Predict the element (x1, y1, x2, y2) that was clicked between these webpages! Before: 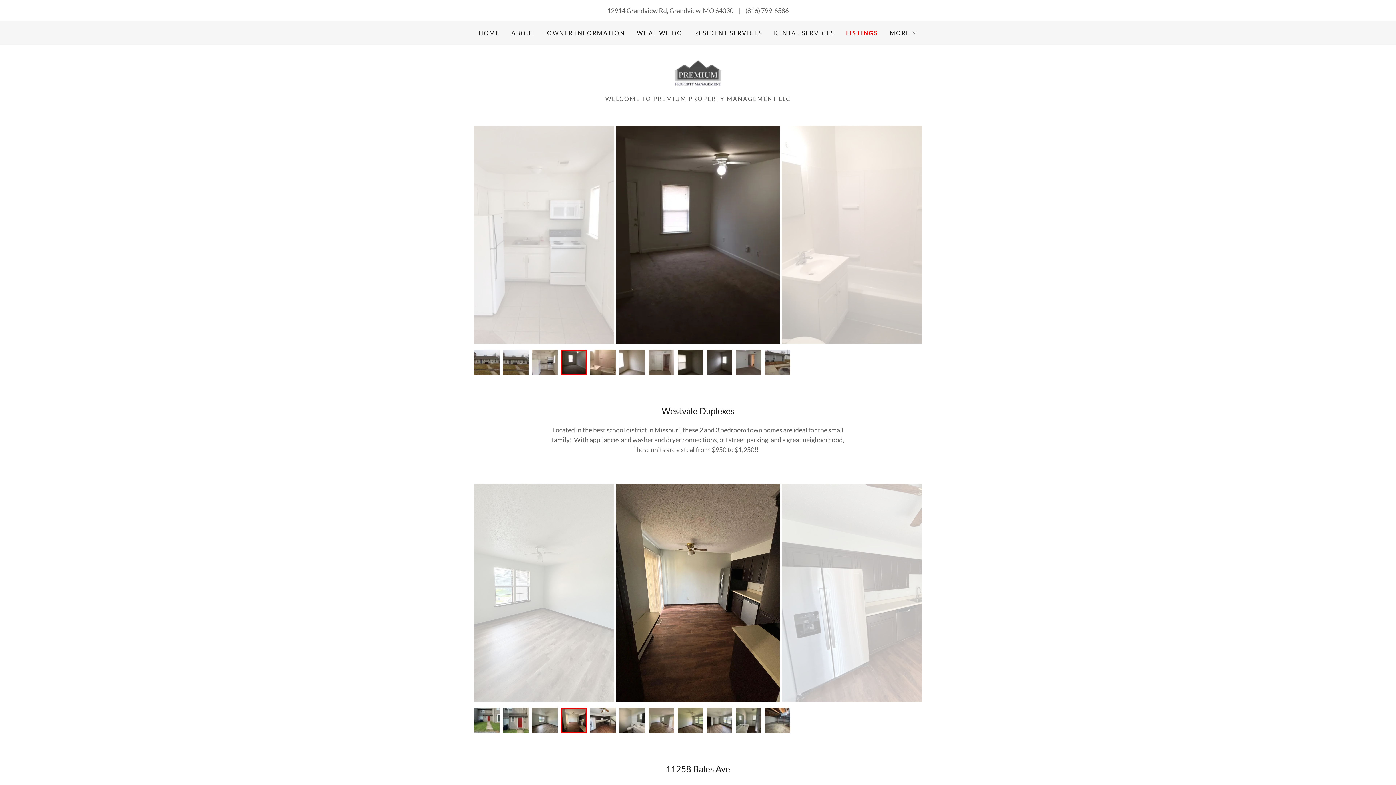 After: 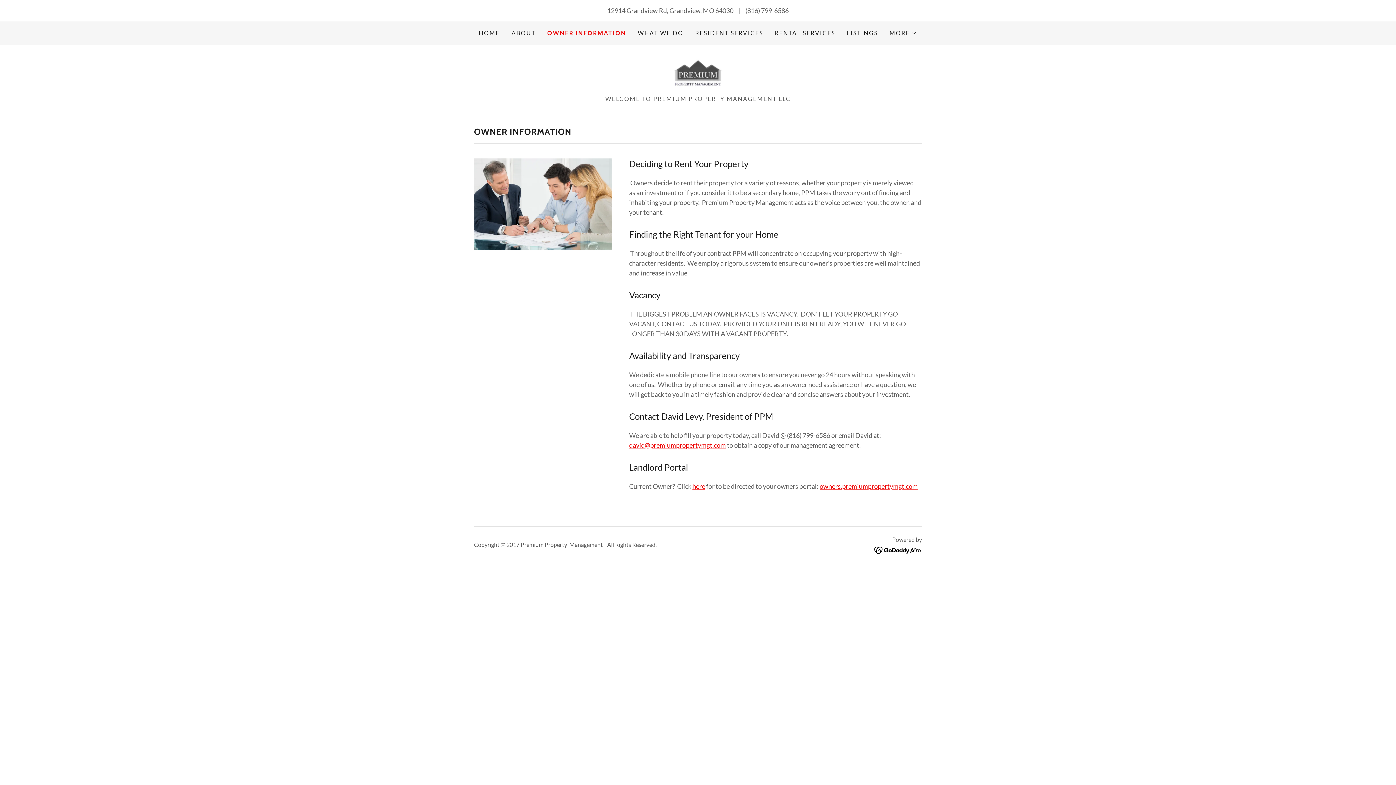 Action: bbox: (545, 26, 627, 39) label: OWNER INFORMATION